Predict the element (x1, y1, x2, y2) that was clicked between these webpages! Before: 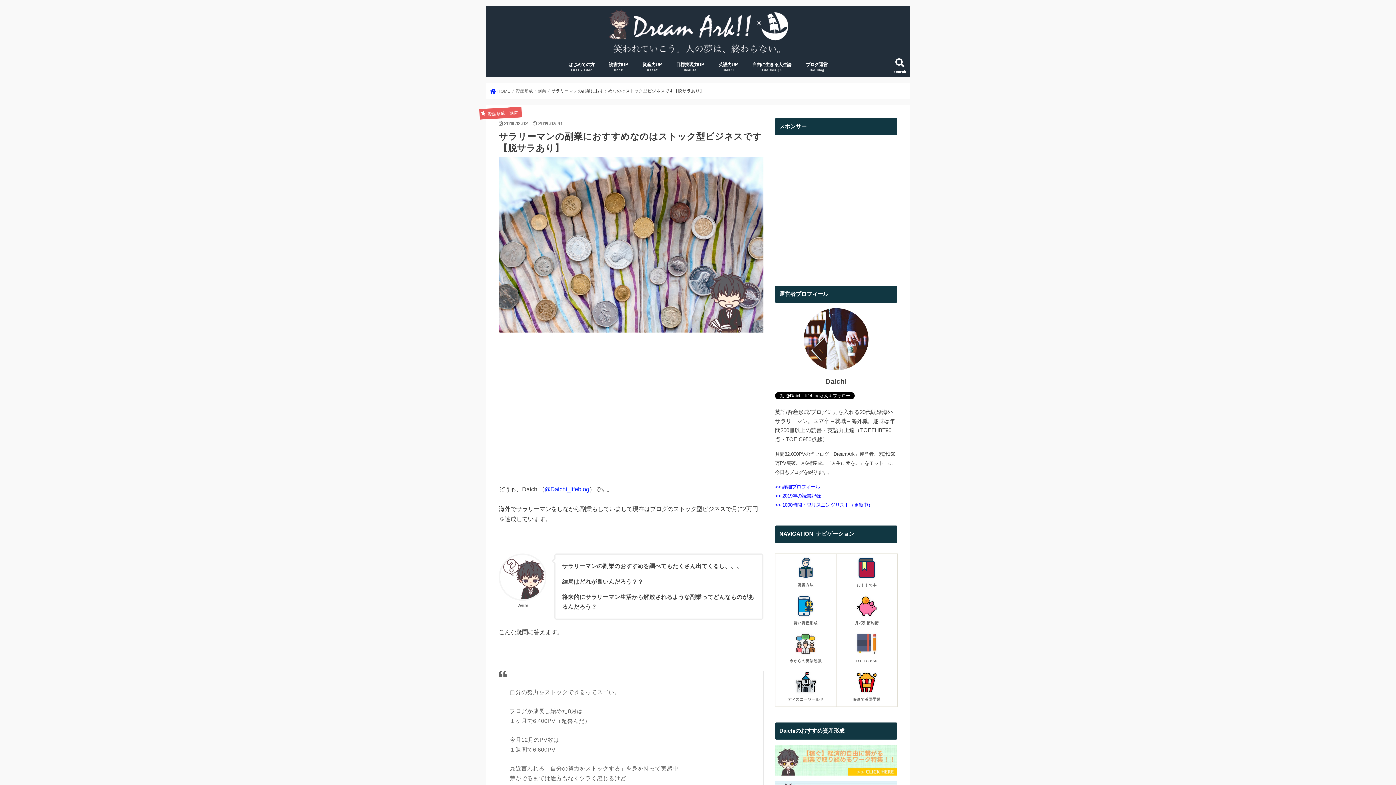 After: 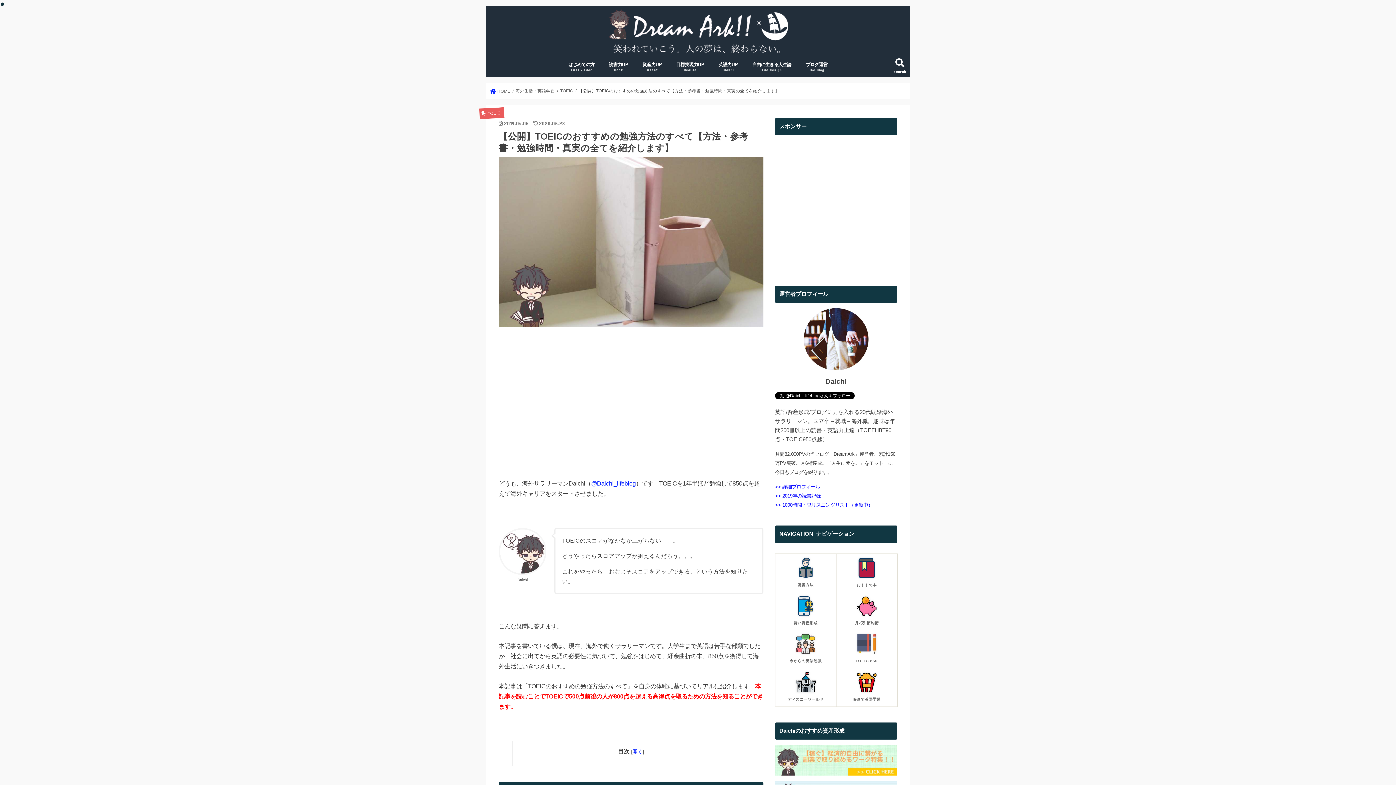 Action: label: TOEIC 850 bbox: (836, 630, 897, 668)